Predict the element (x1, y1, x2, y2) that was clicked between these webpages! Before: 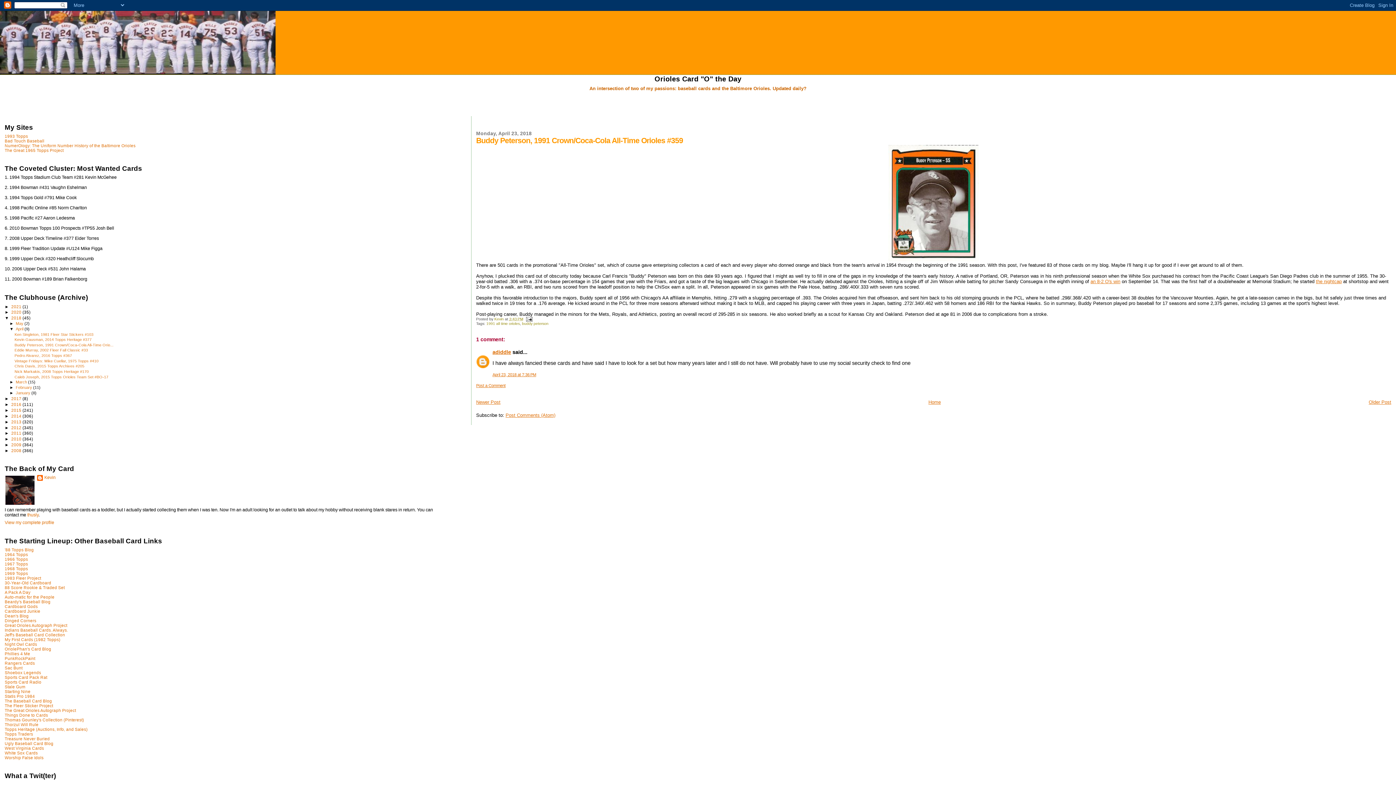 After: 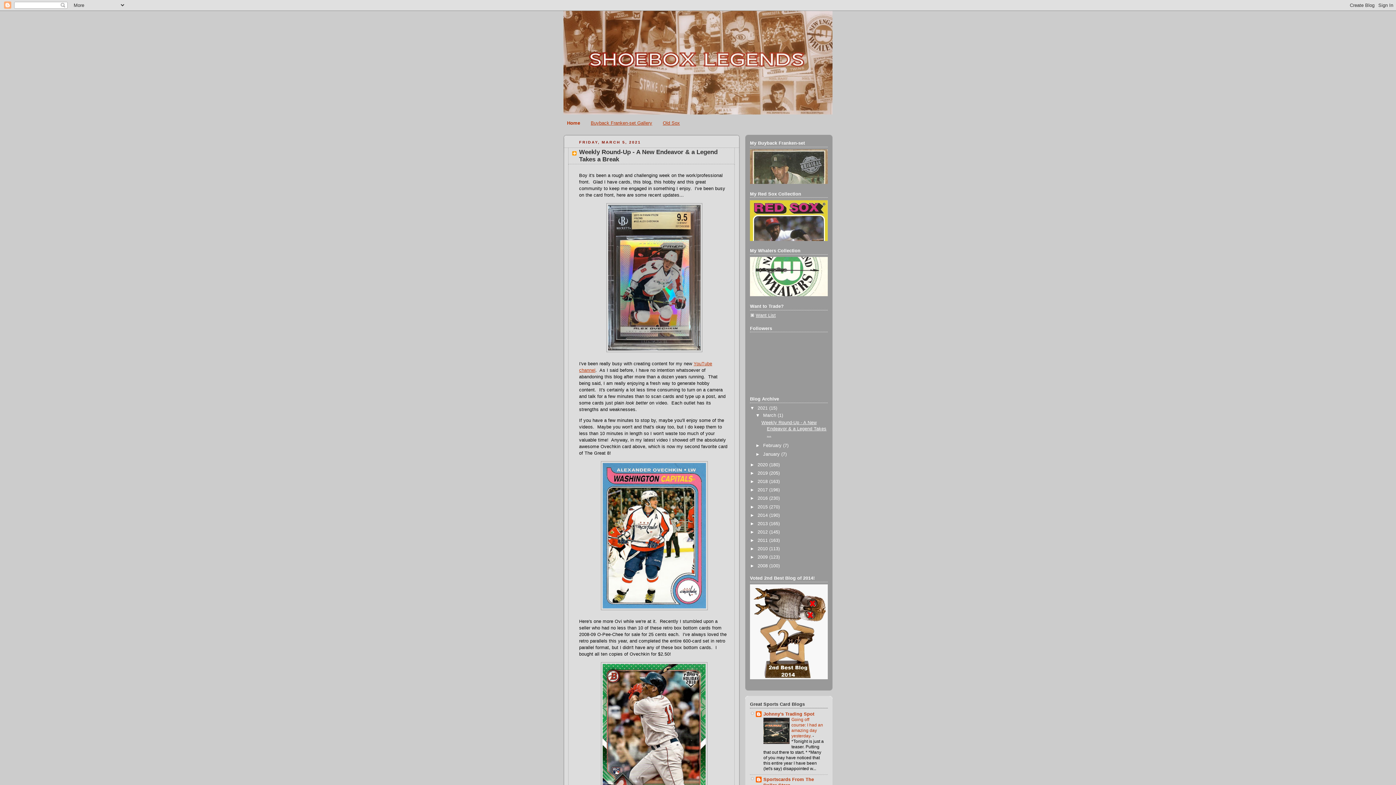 Action: bbox: (4, 670, 41, 675) label: Shoebox Legends